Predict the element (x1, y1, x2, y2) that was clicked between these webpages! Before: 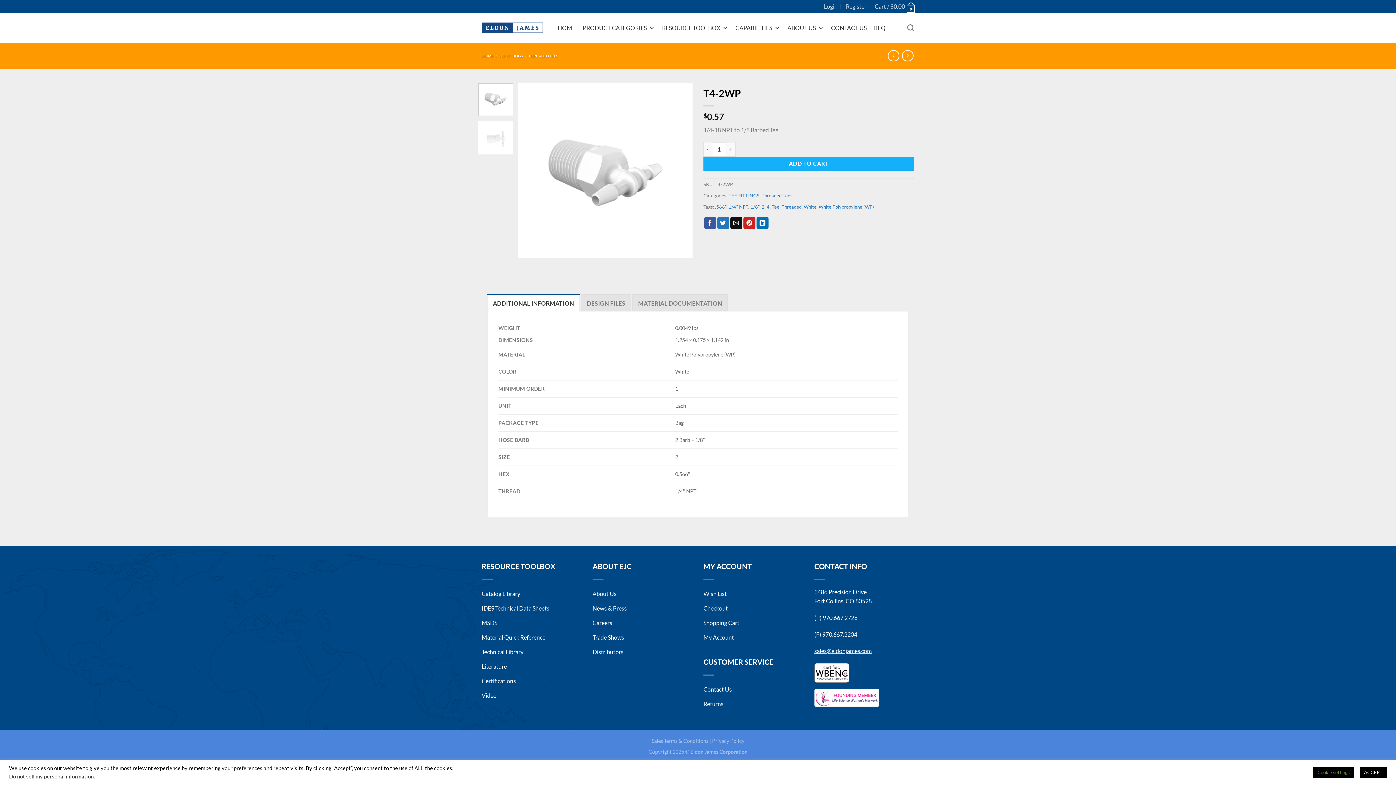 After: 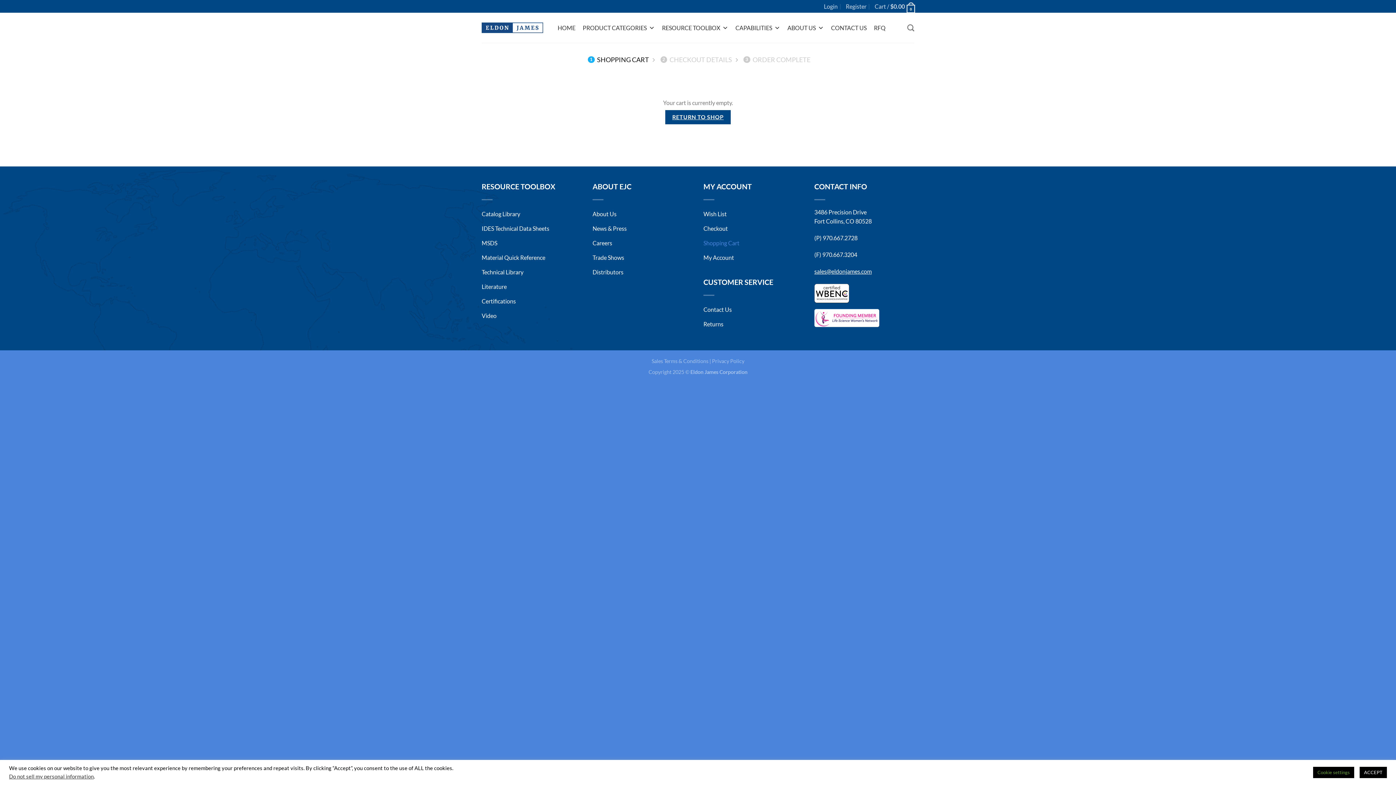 Action: label: Checkout bbox: (703, 602, 803, 616)